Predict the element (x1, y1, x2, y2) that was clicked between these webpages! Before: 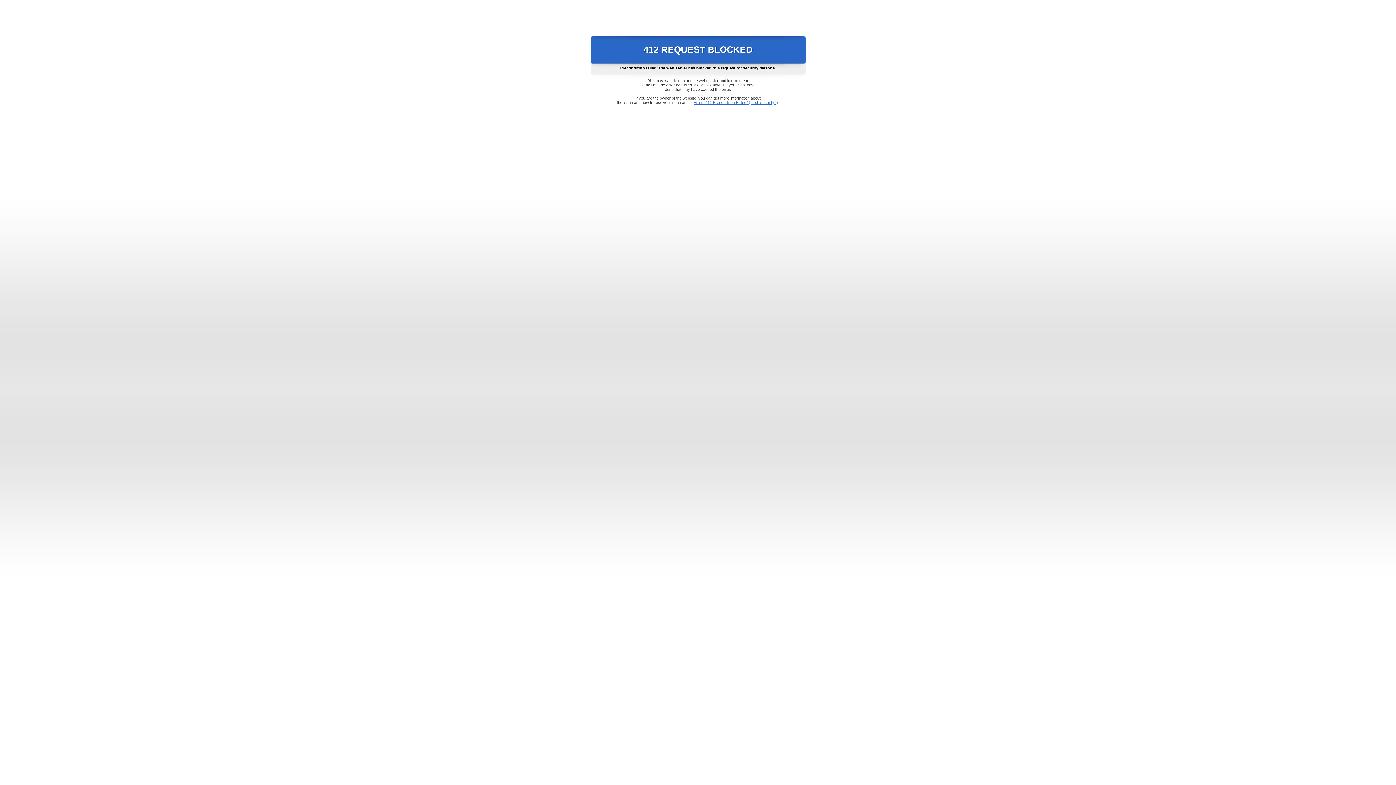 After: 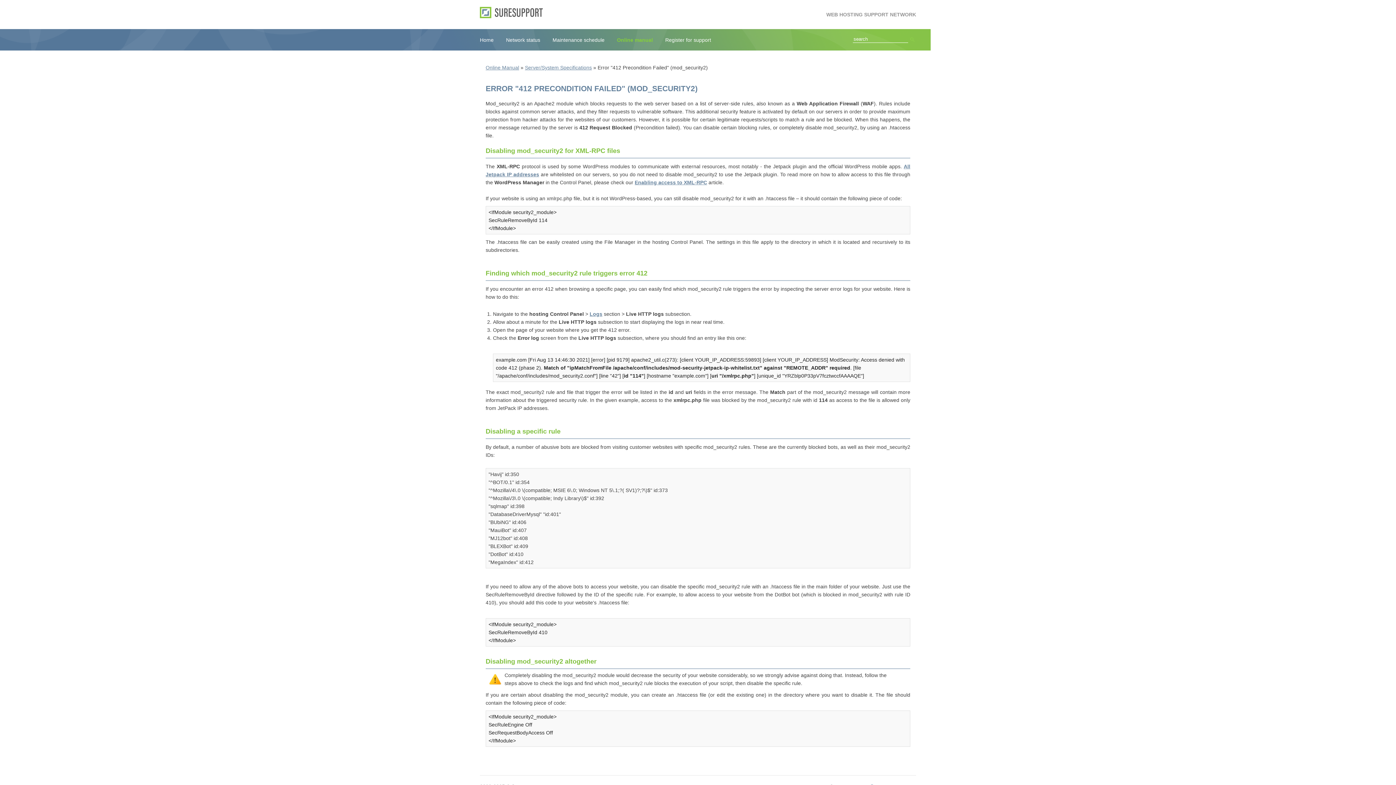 Action: bbox: (693, 100, 778, 104) label: Error "412 Precondition Failed" (mod_security2)